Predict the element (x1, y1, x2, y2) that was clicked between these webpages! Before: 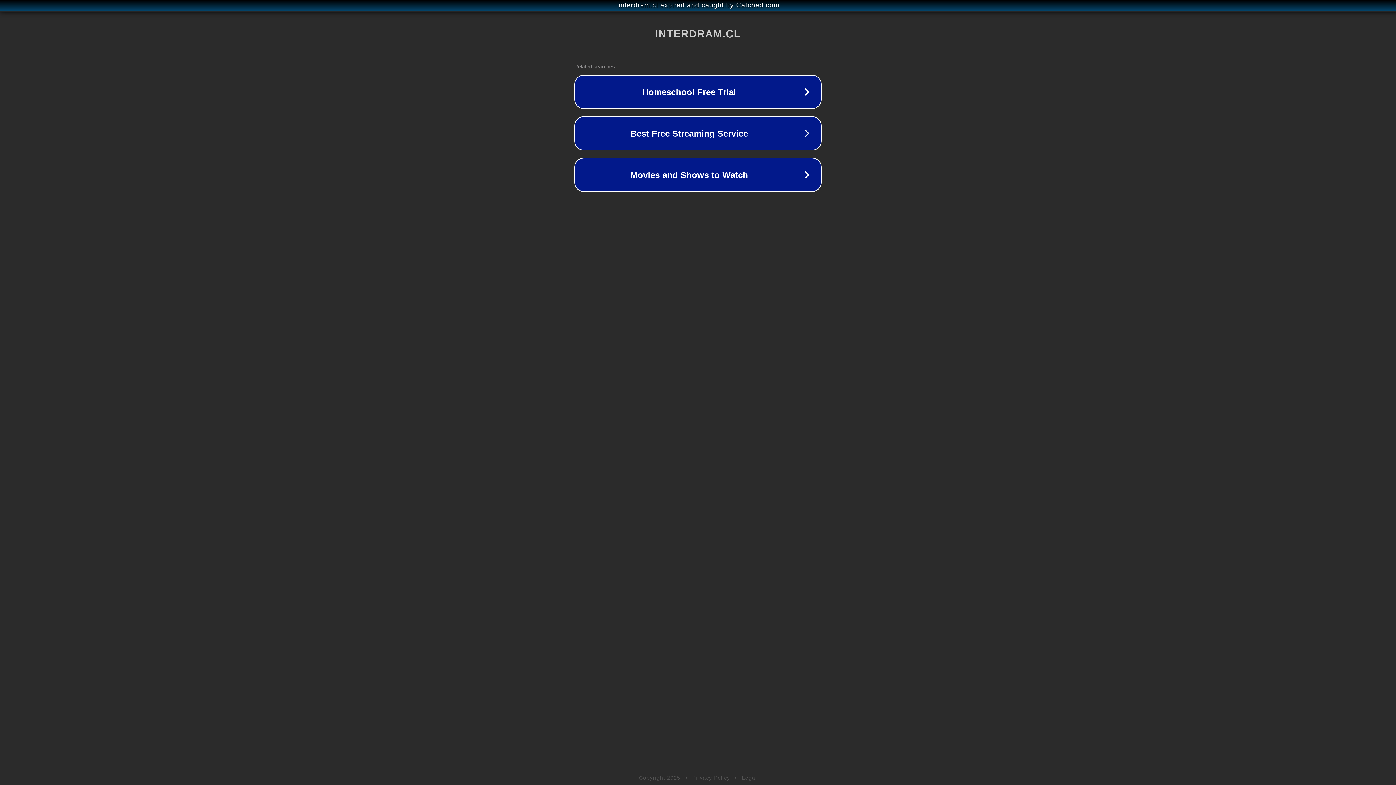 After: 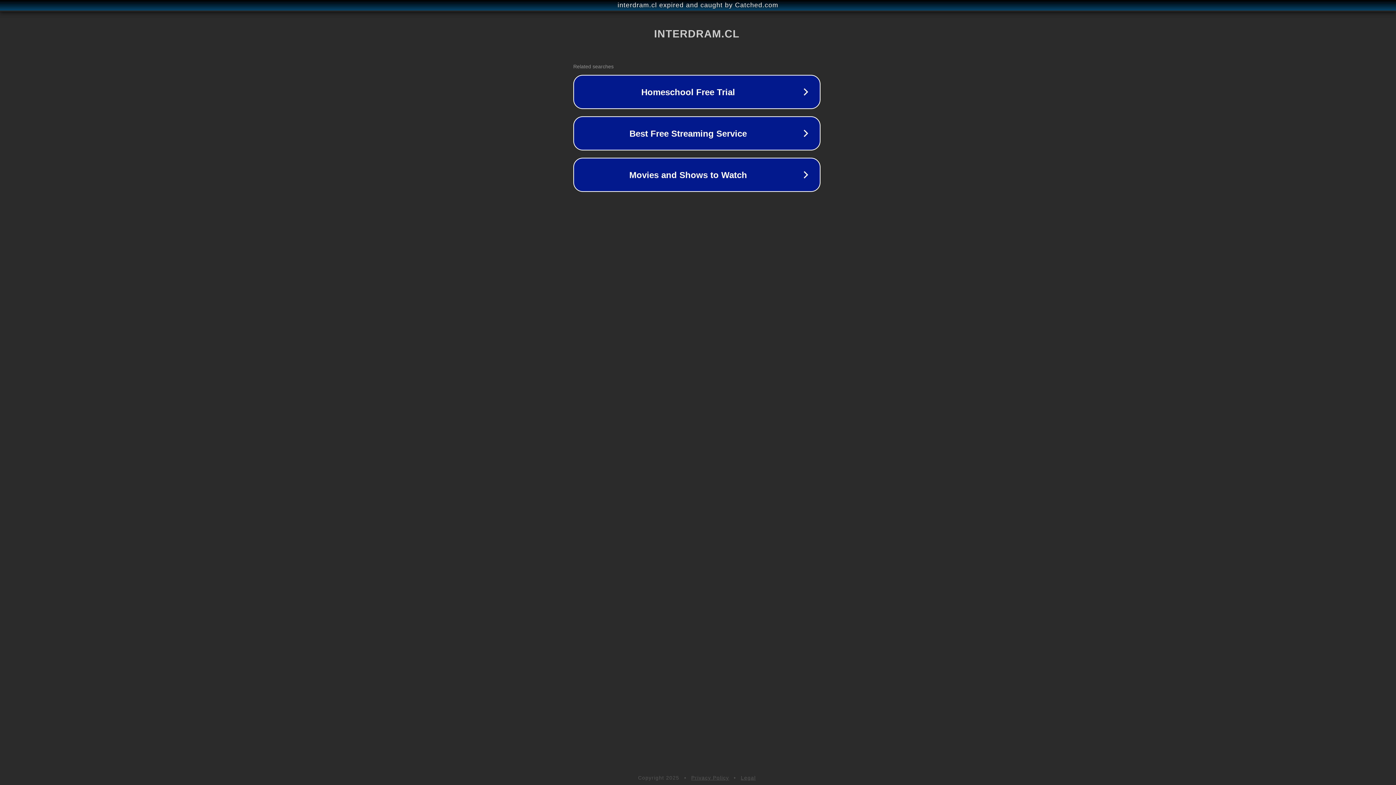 Action: bbox: (1, 1, 1397, 9) label: interdram.cl expired and caught by Catched.com